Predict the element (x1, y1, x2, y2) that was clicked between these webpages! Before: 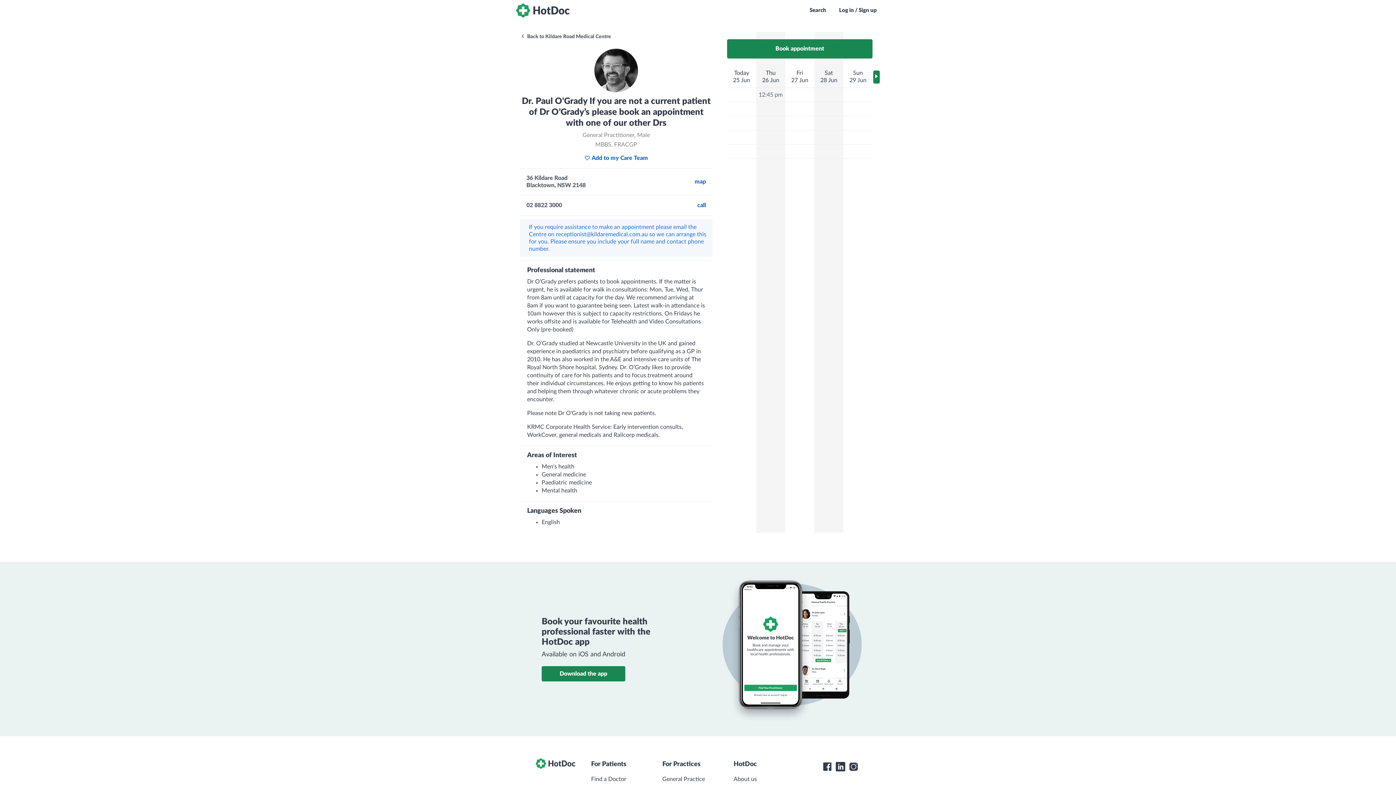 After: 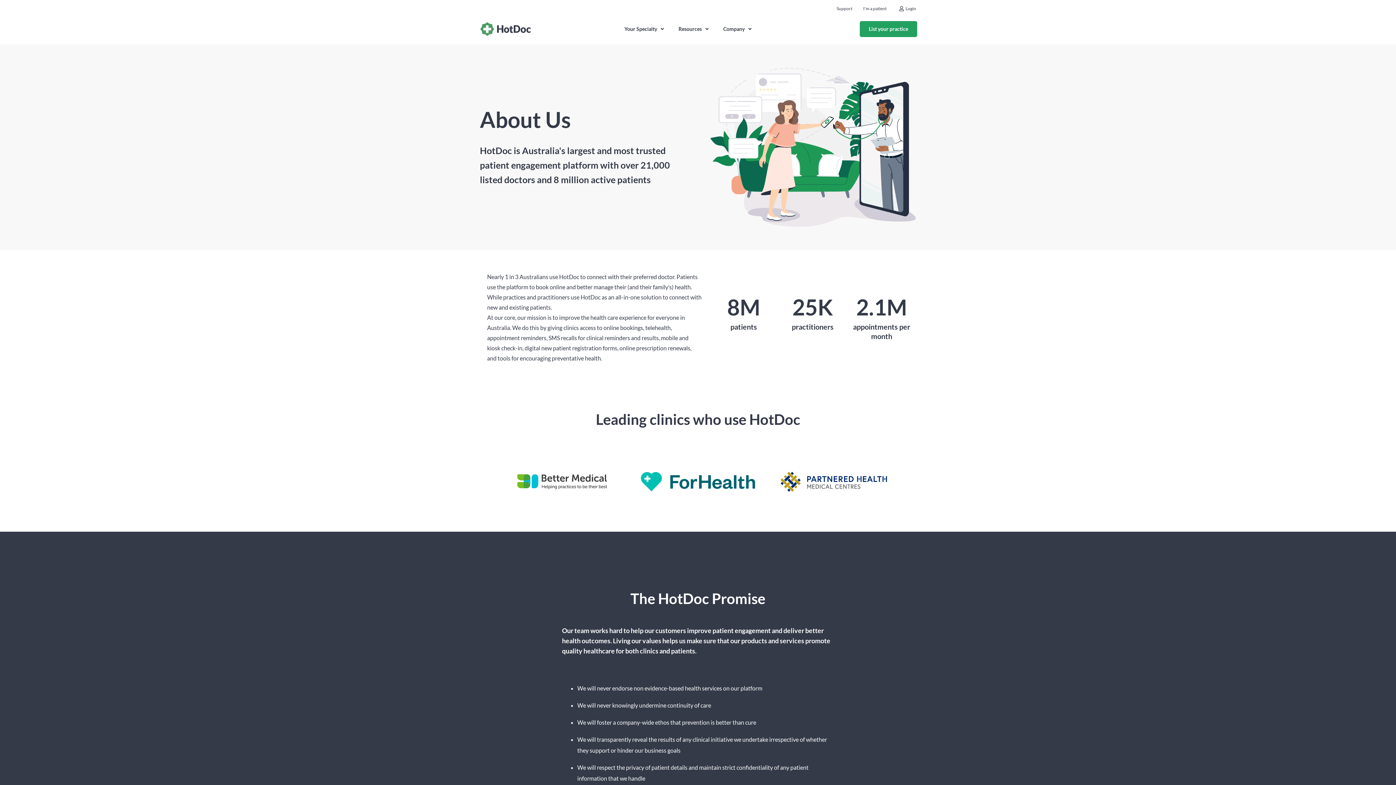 Action: label: About us bbox: (733, 772, 757, 786)